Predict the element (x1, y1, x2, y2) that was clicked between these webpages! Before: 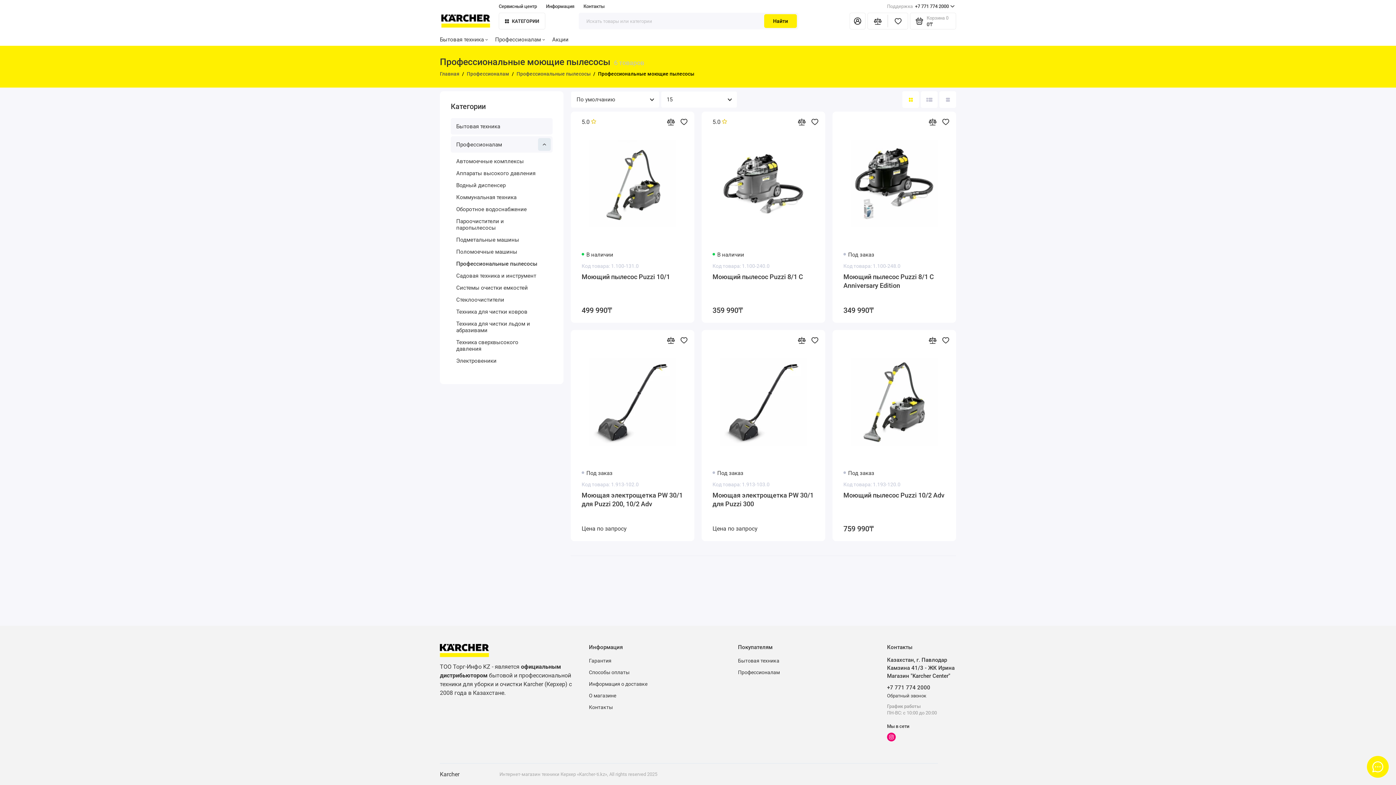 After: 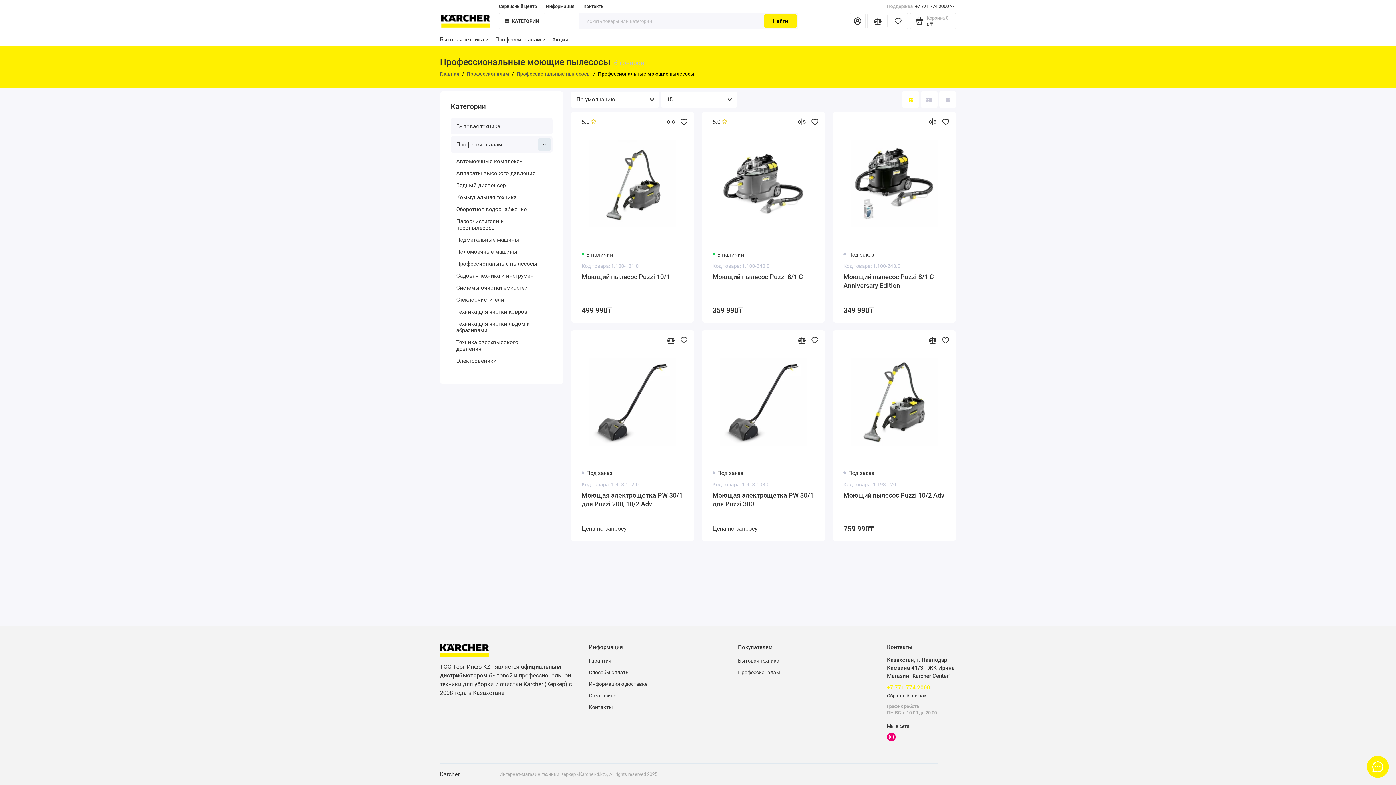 Action: label: +7 771 774 2000 bbox: (887, 684, 930, 691)